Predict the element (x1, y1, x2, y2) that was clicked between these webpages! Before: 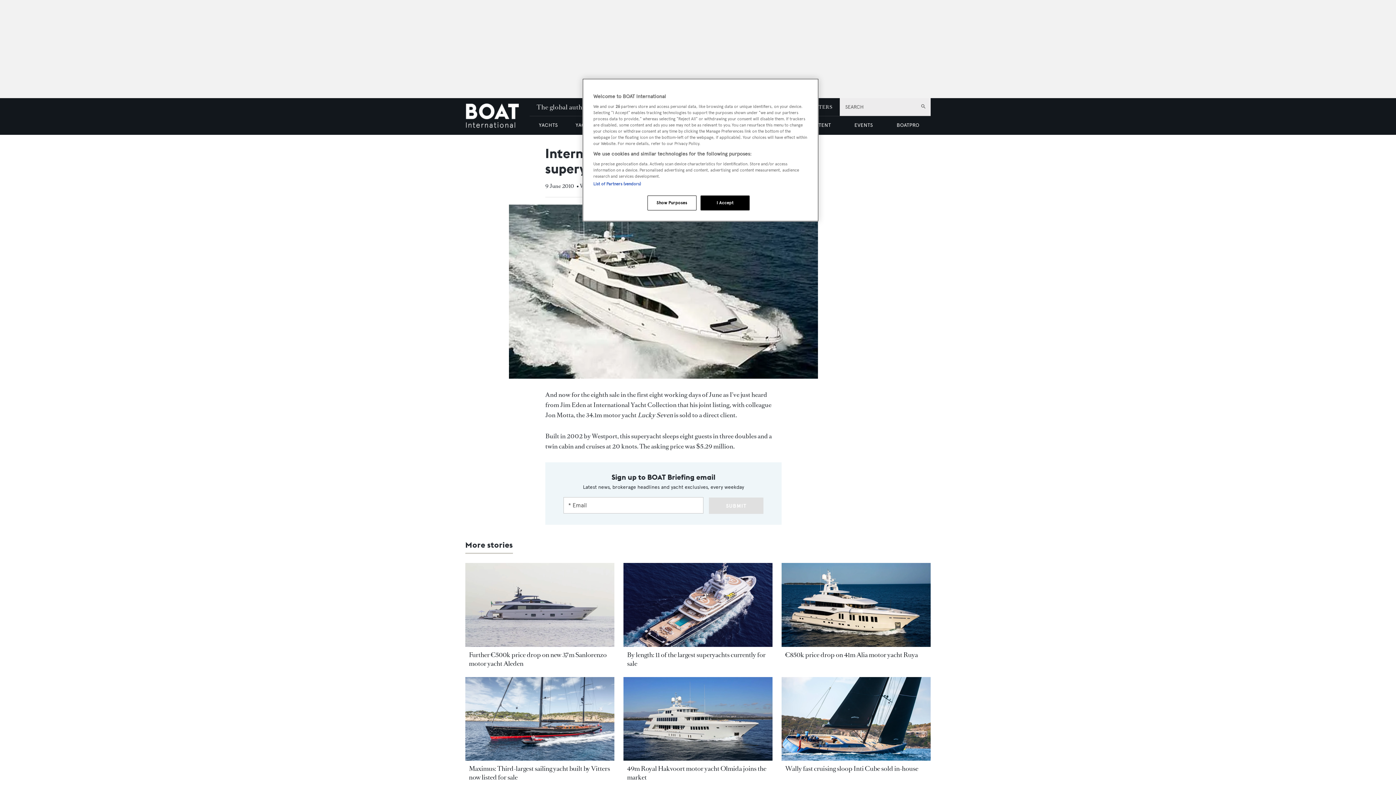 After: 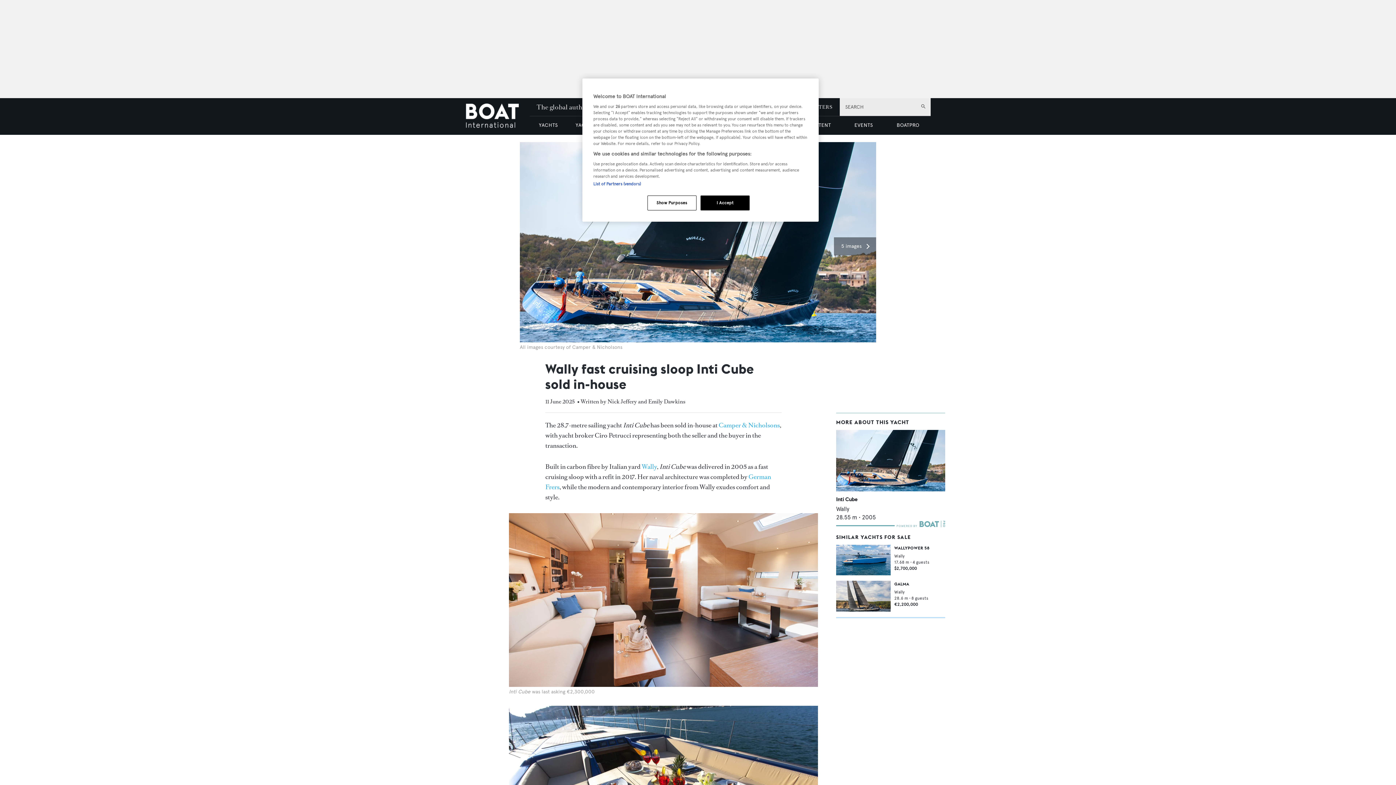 Action: bbox: (781, 677, 930, 761) label: Open /yacht-market-intelligence/brokerage-sales-news/wally-sailing-yacht-inti-cube-sold